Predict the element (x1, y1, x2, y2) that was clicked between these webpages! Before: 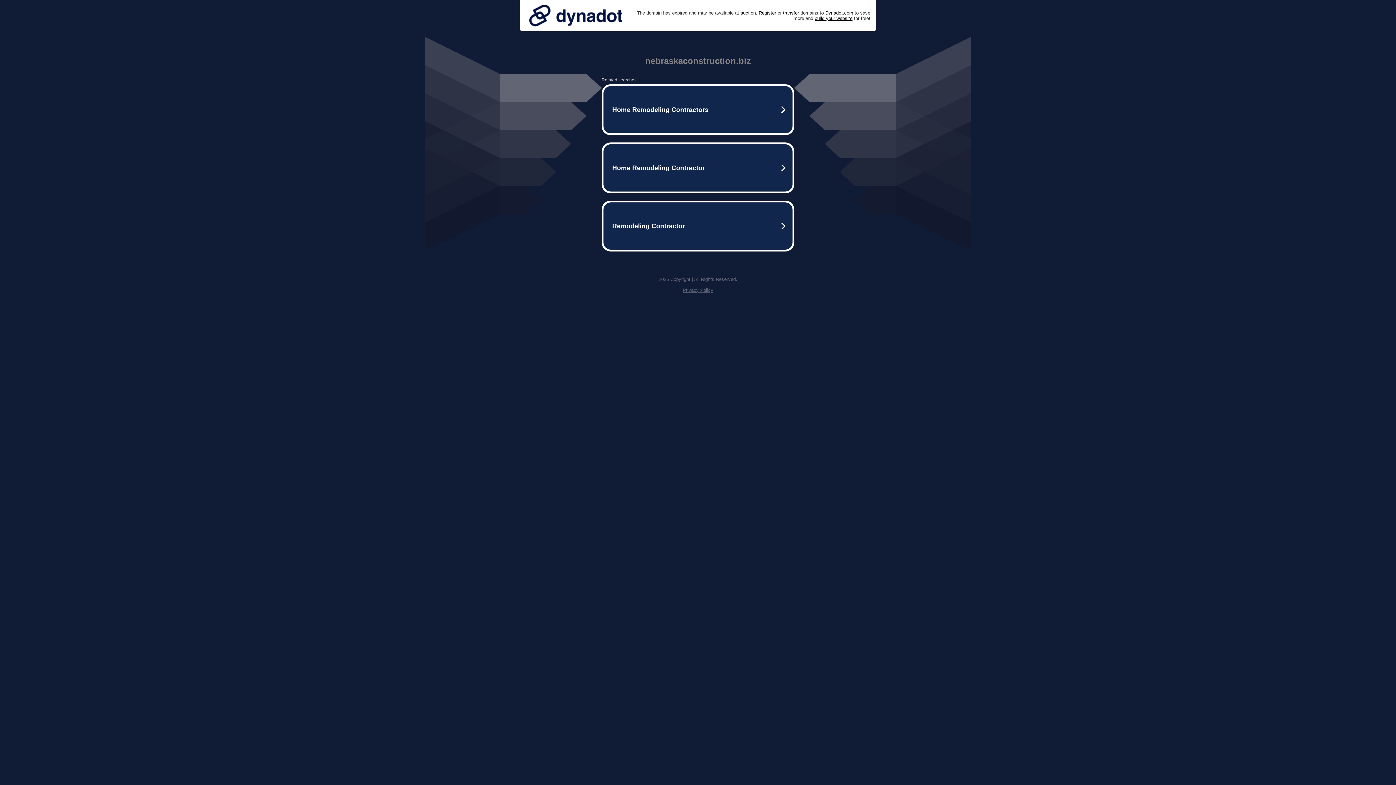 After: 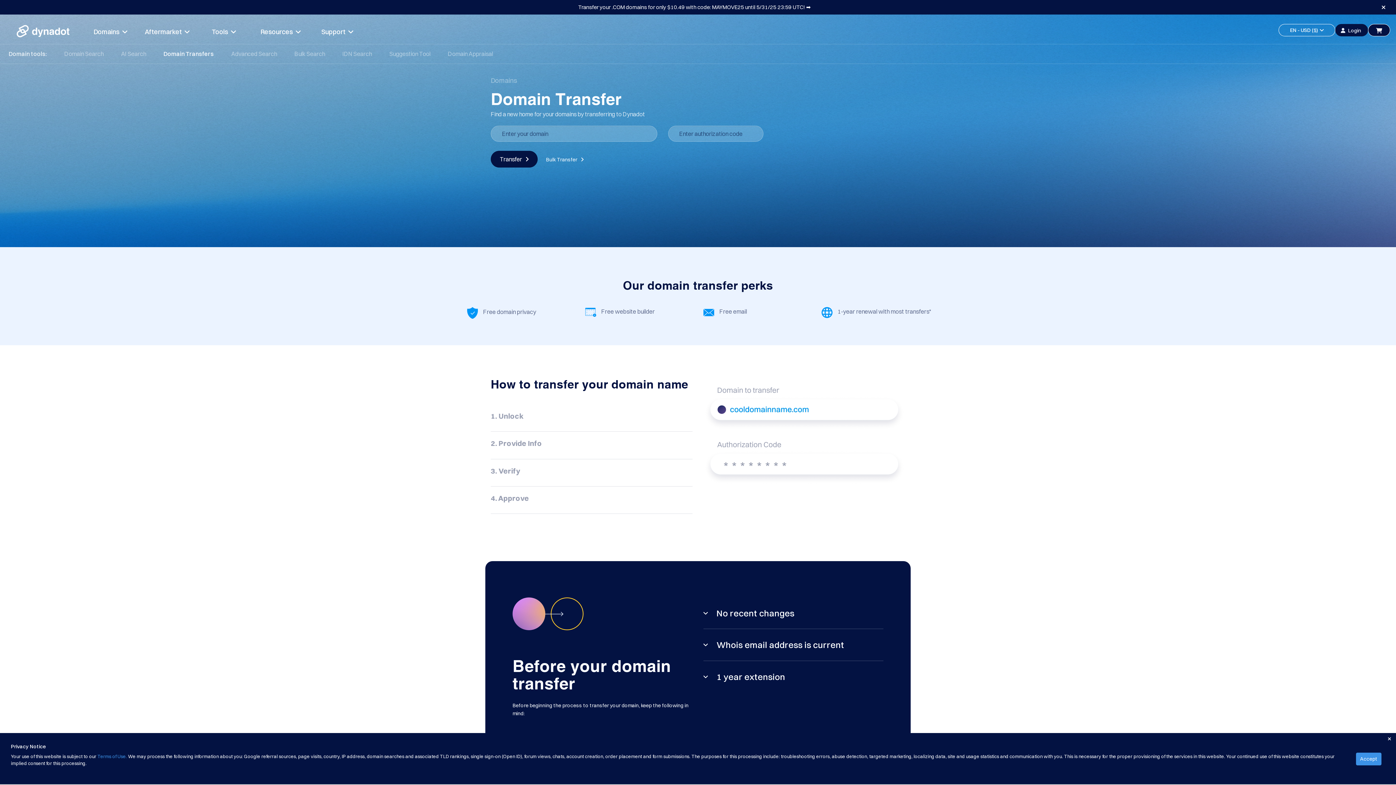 Action: label: transfer bbox: (783, 10, 799, 15)